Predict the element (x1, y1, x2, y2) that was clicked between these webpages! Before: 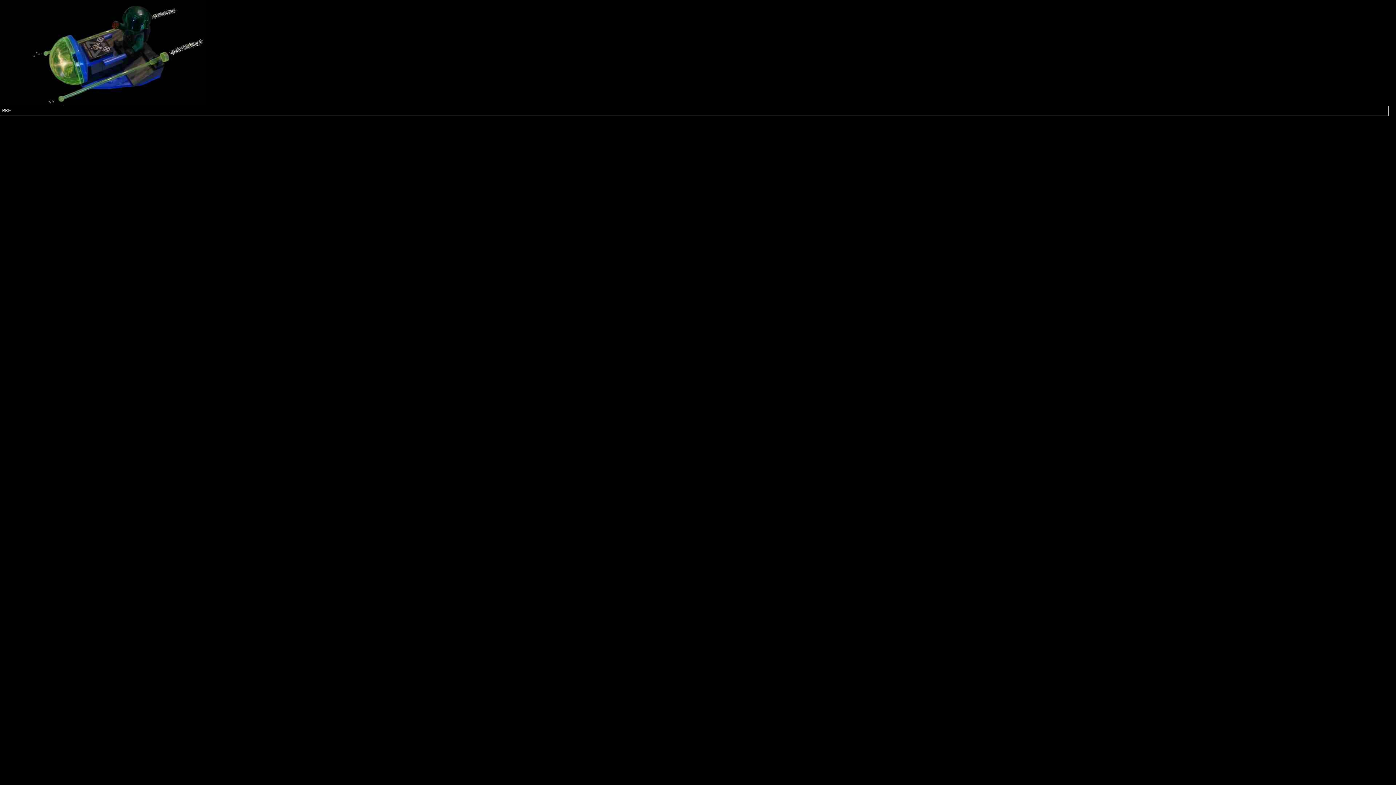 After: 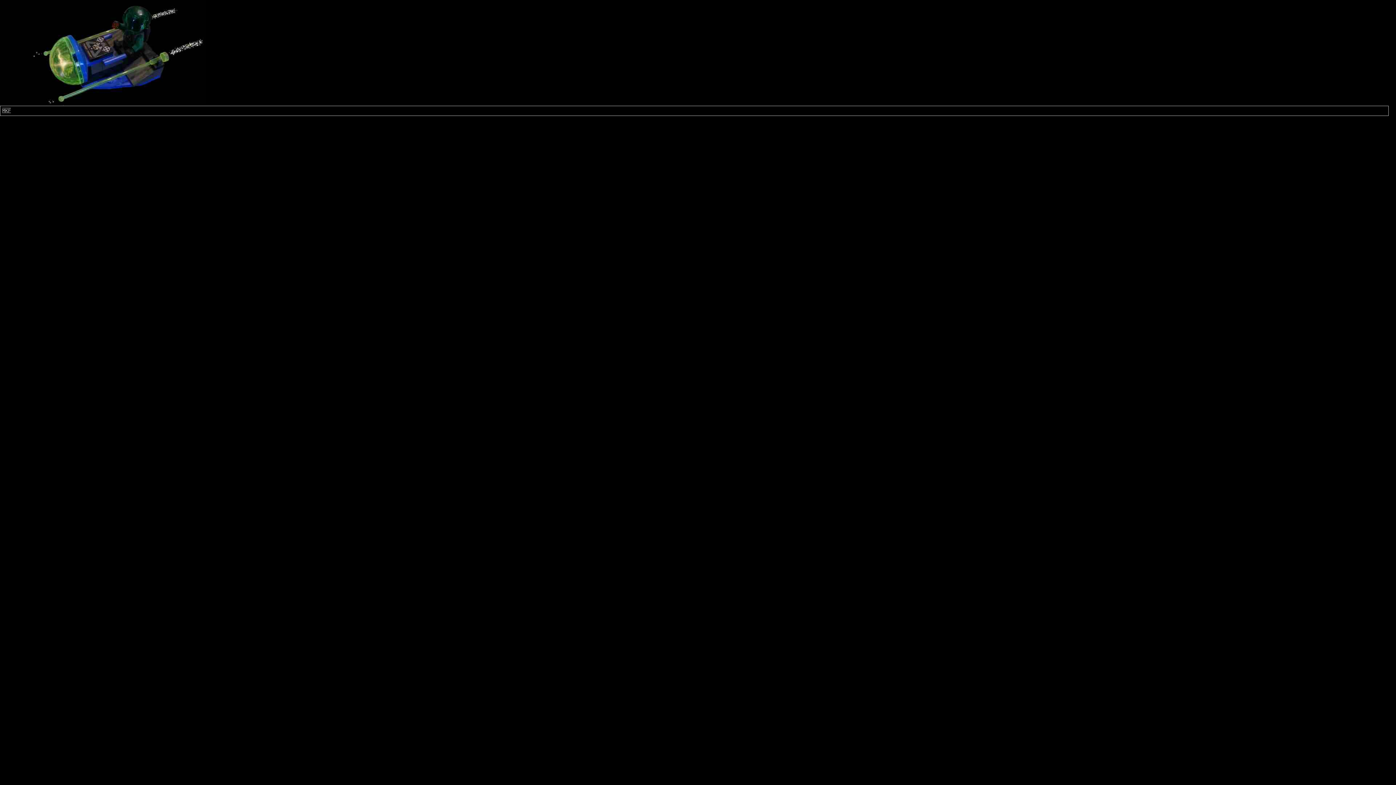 Action: bbox: (2, 108, 10, 113) label: MKF